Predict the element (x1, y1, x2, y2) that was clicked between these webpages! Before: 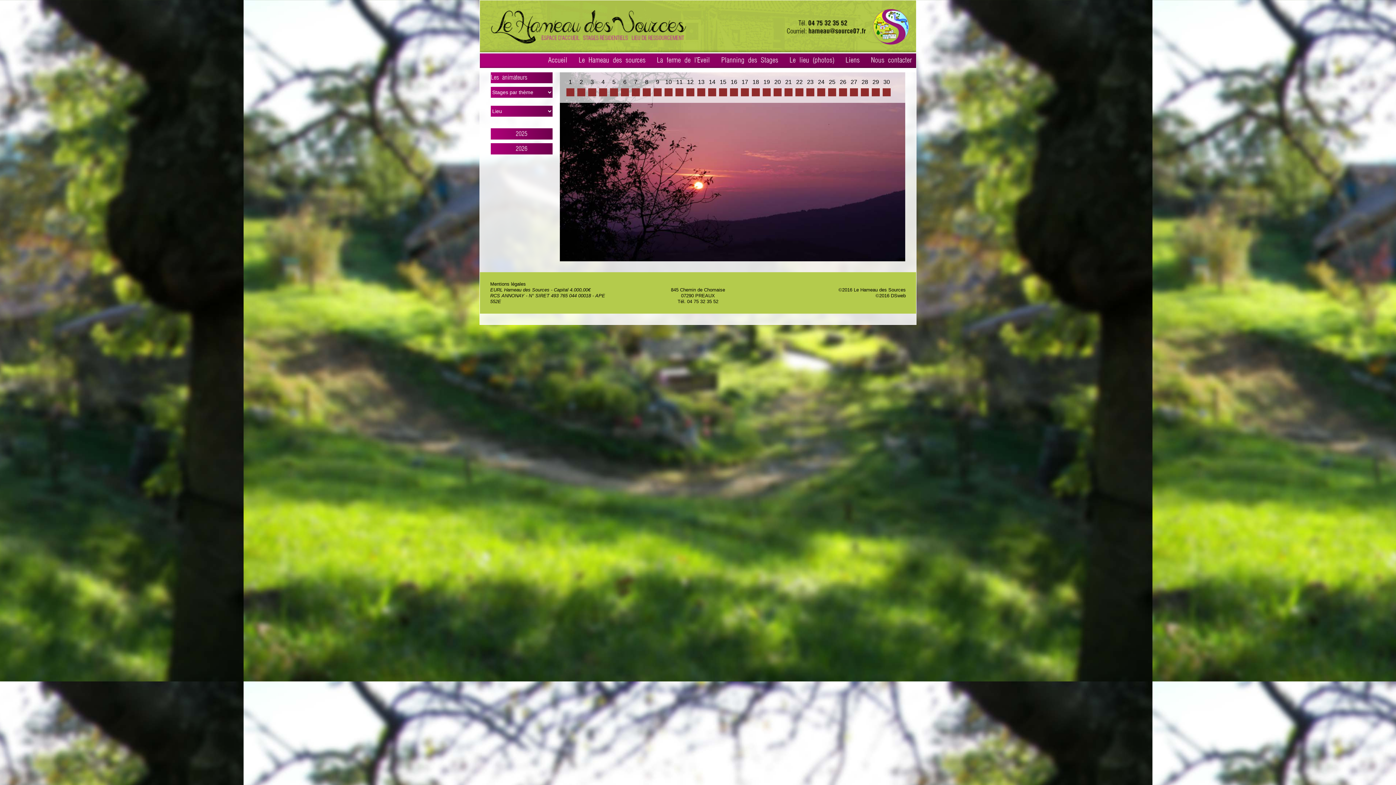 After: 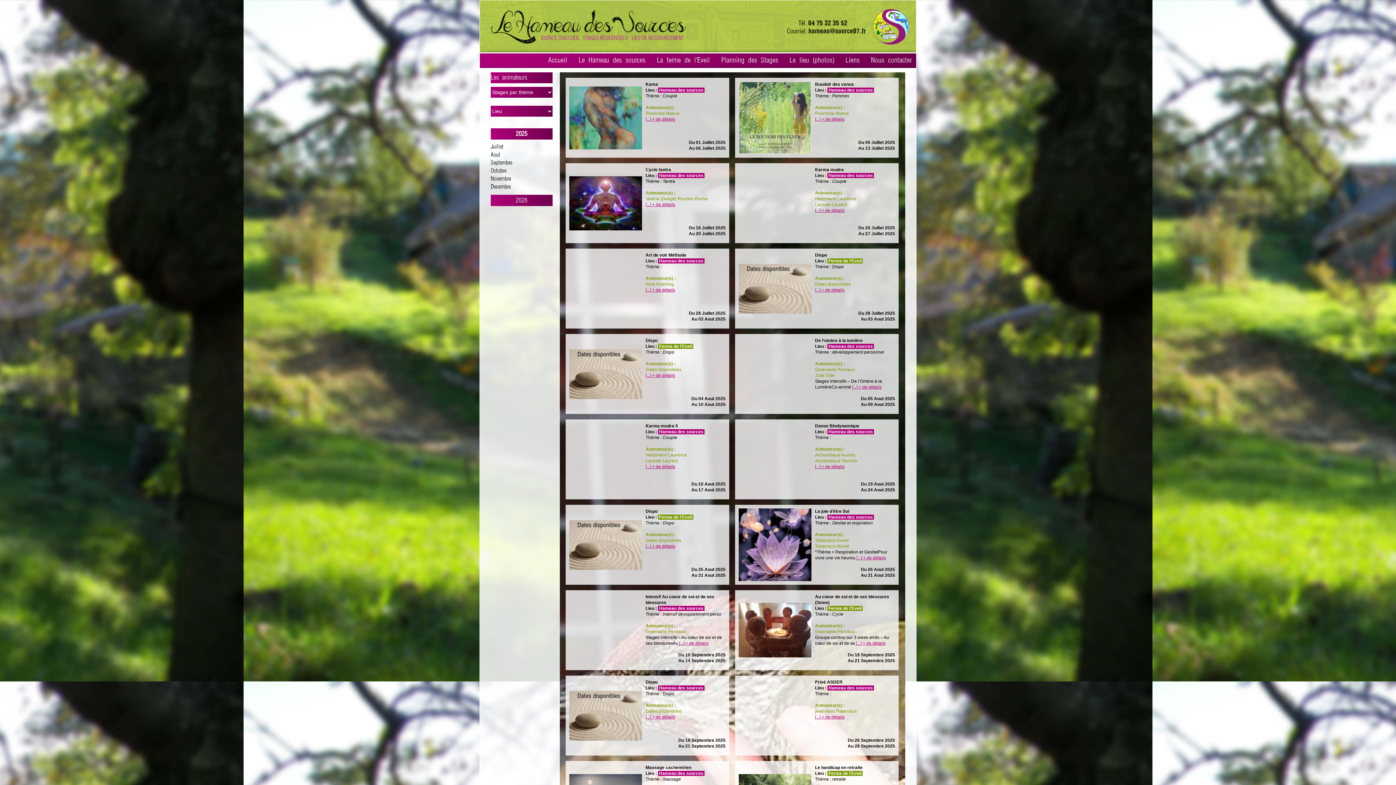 Action: bbox: (490, 128, 552, 139) label: 2025